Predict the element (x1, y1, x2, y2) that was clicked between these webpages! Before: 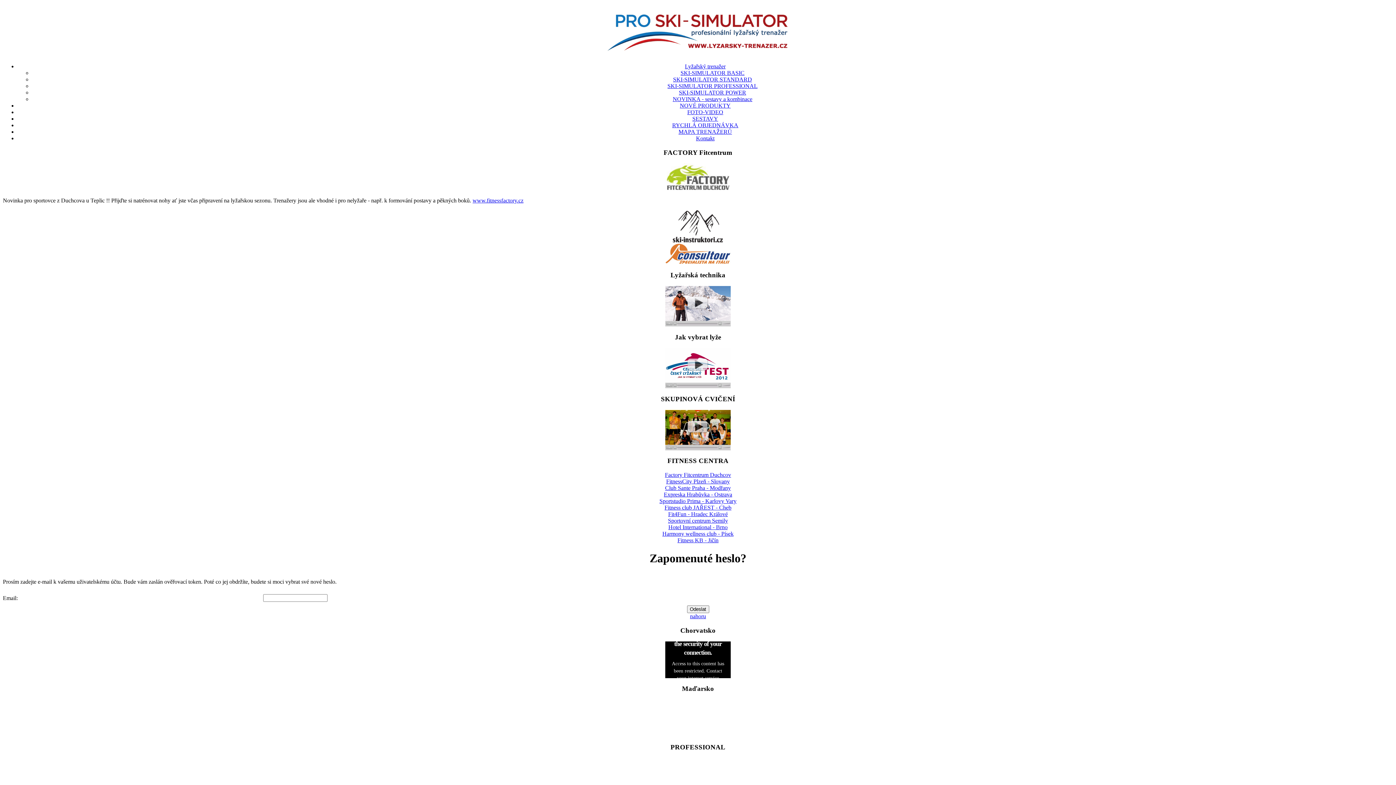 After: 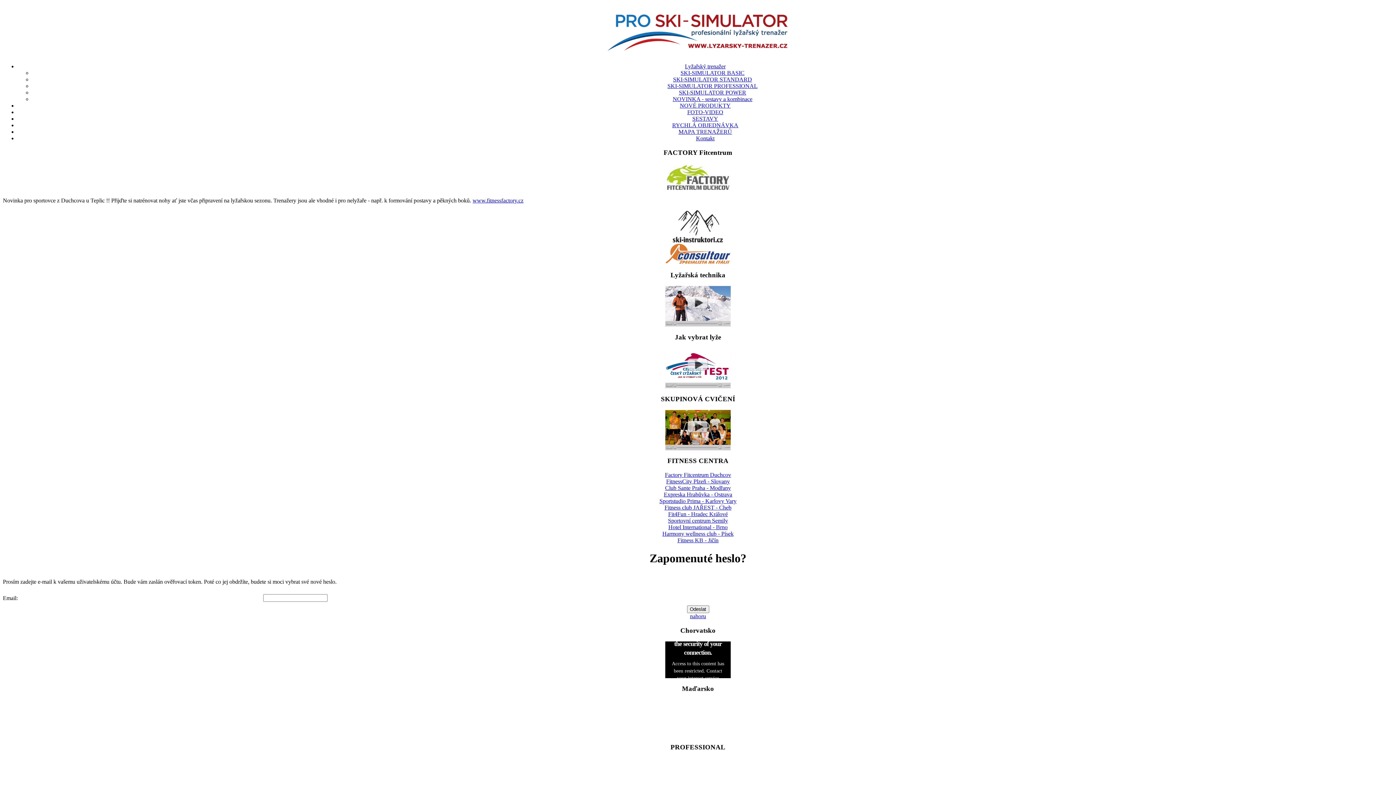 Action: label: Factory Fitcentrum Duchcov bbox: (665, 472, 731, 478)